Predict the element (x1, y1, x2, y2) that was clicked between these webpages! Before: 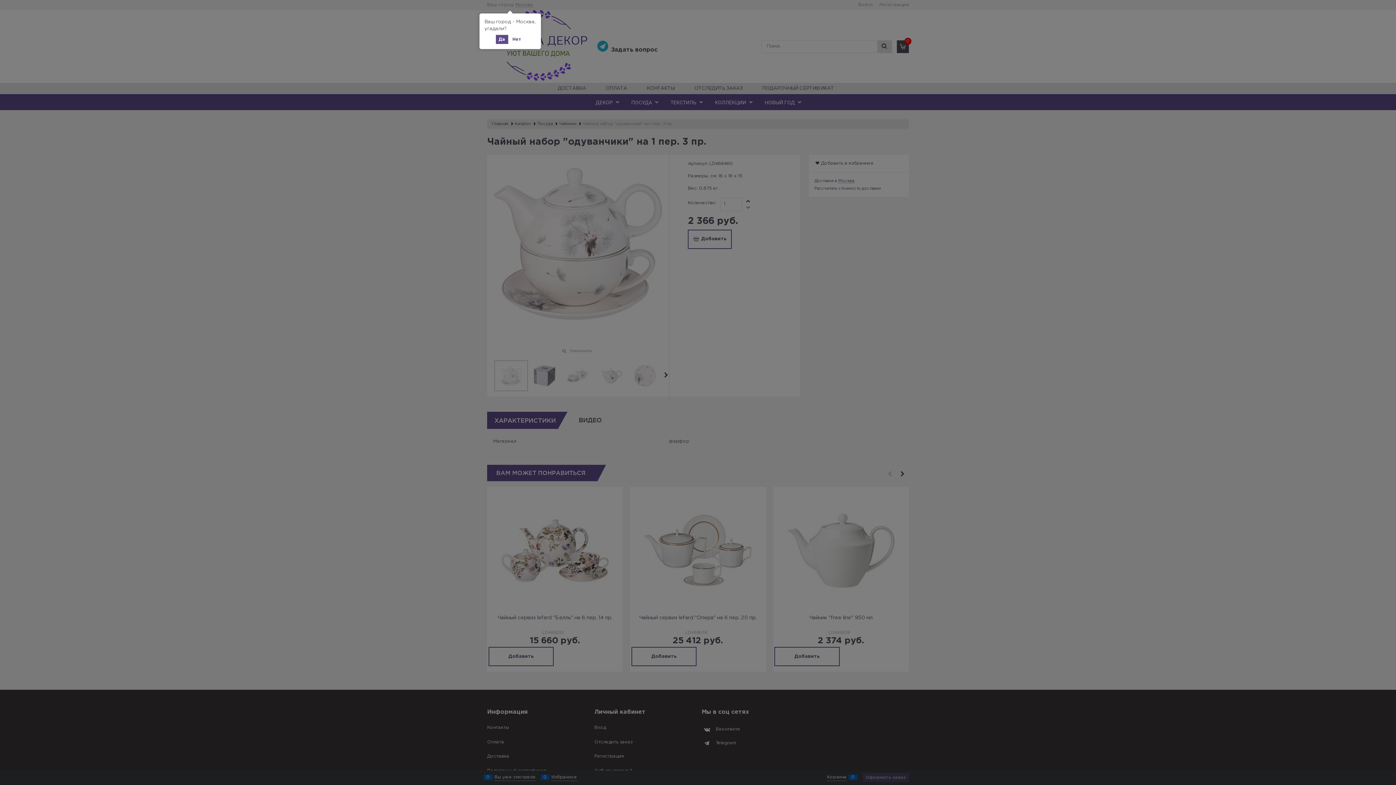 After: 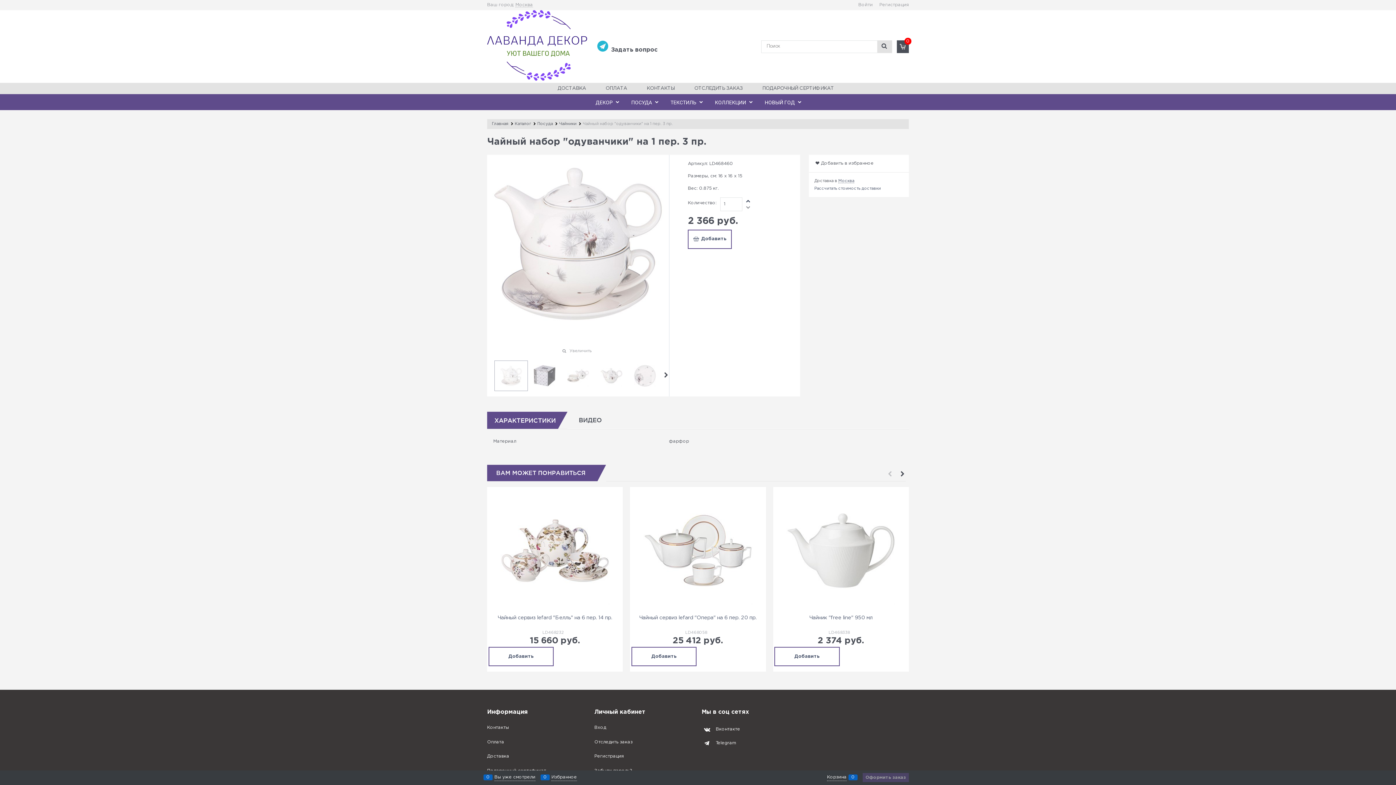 Action: bbox: (495, 34, 508, 44) label: Да